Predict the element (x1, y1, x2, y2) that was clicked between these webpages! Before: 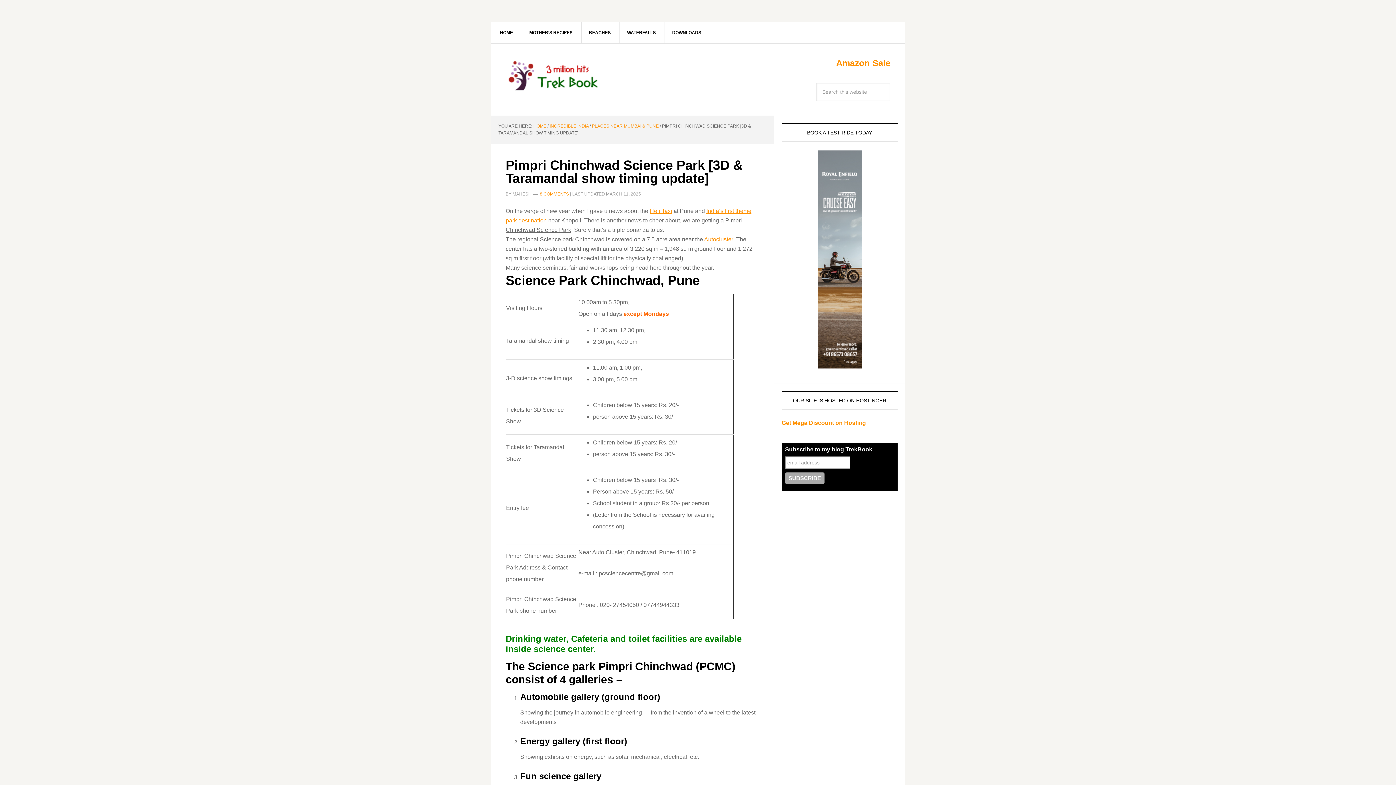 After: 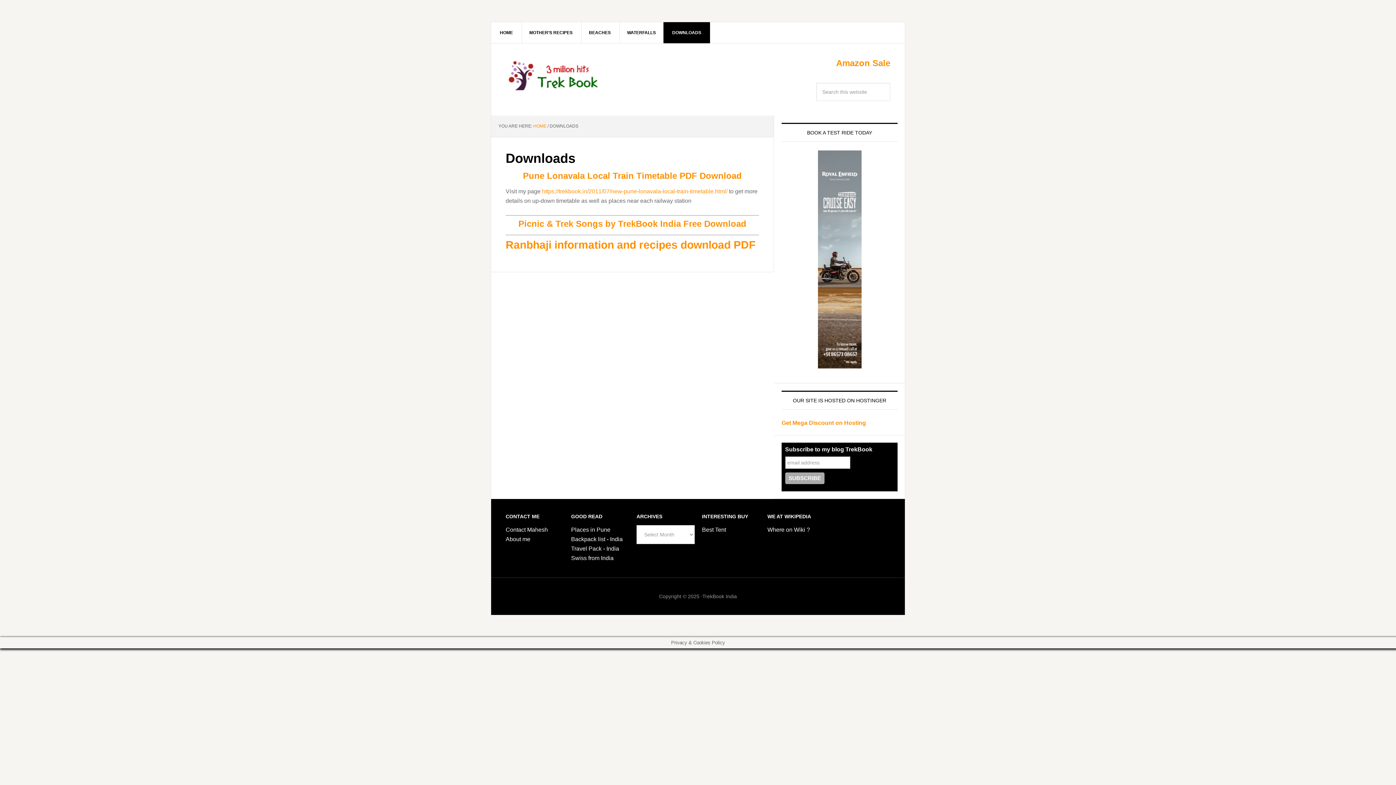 Action: label: DOWNLOADS bbox: (663, 22, 710, 43)